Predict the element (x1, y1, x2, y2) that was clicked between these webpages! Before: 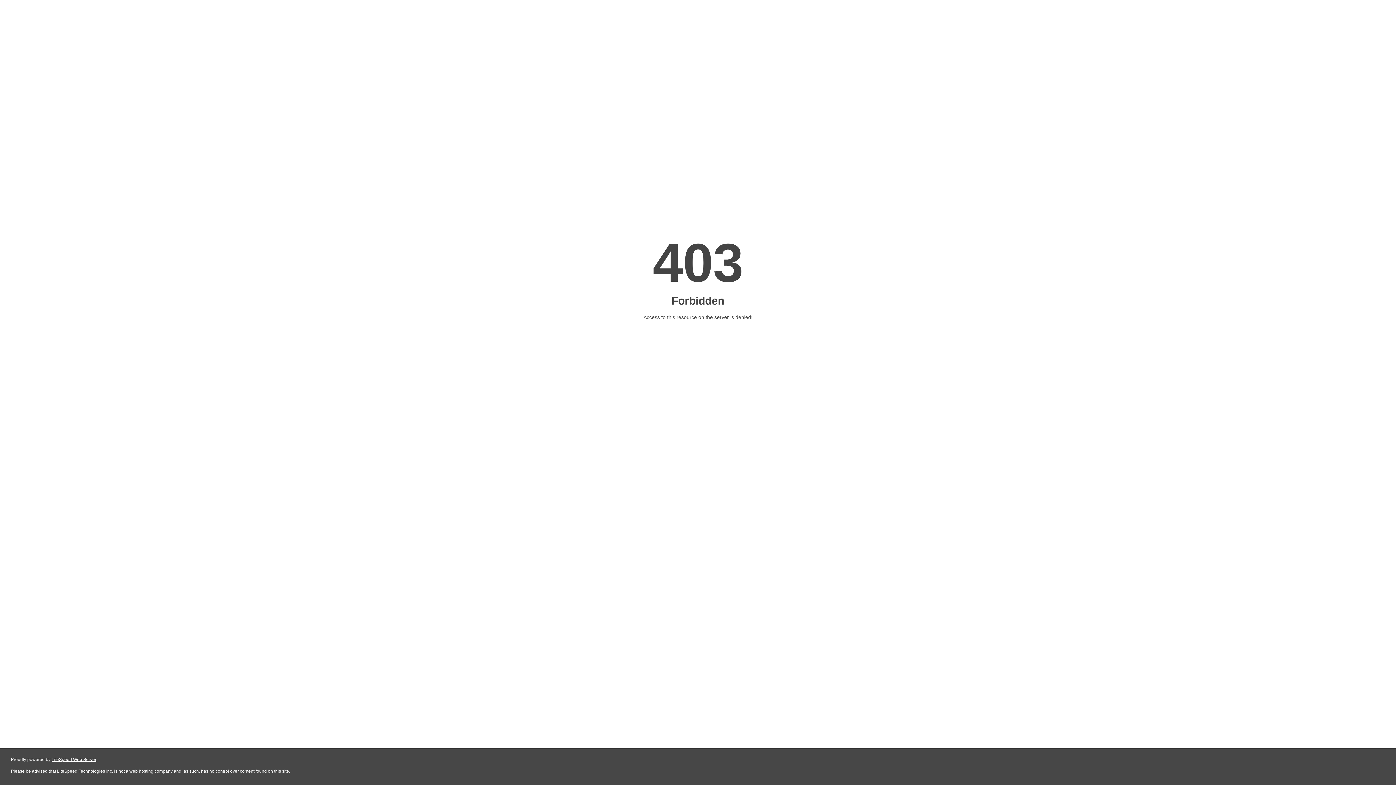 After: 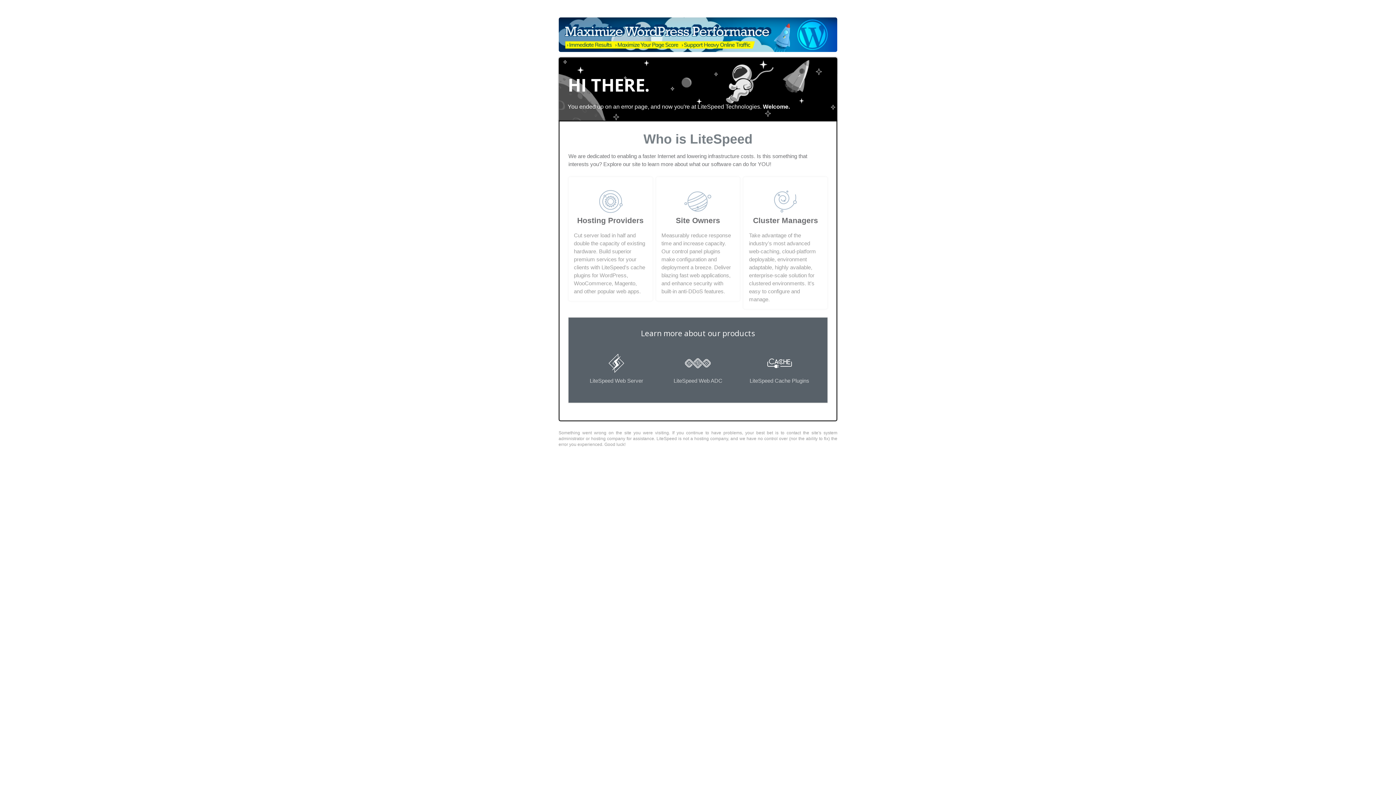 Action: bbox: (51, 757, 96, 762) label: LiteSpeed Web Server